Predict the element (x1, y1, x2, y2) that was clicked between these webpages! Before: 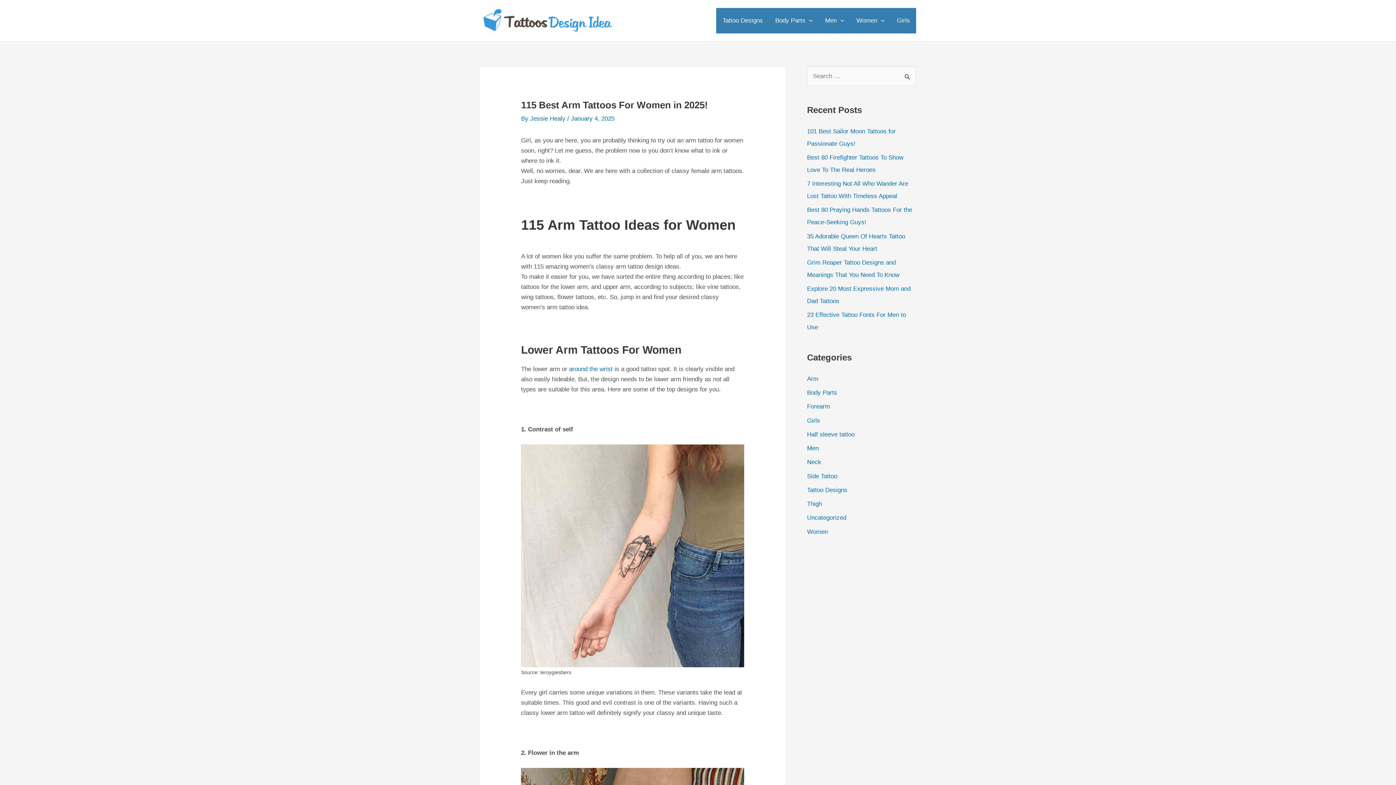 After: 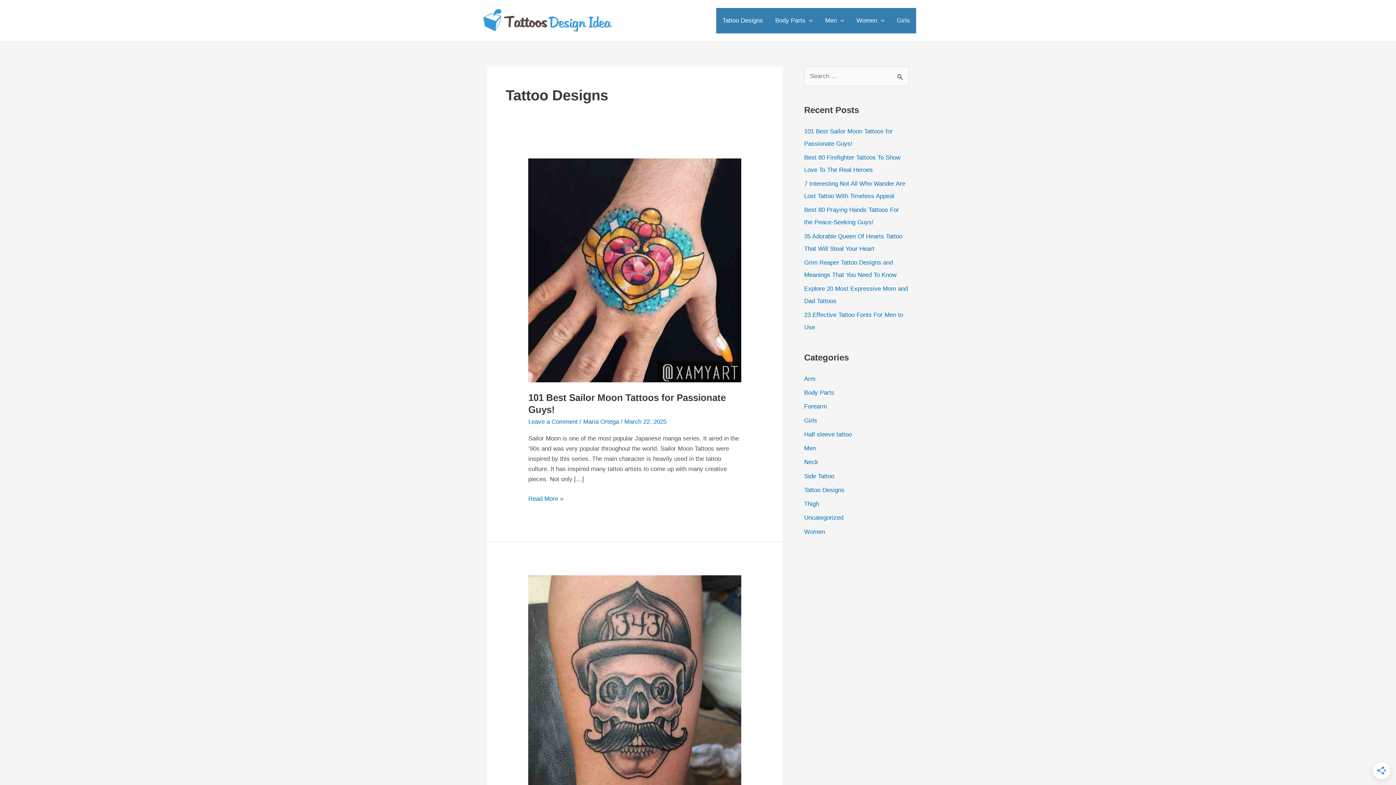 Action: label: Tattoo Designs bbox: (716, 8, 769, 33)